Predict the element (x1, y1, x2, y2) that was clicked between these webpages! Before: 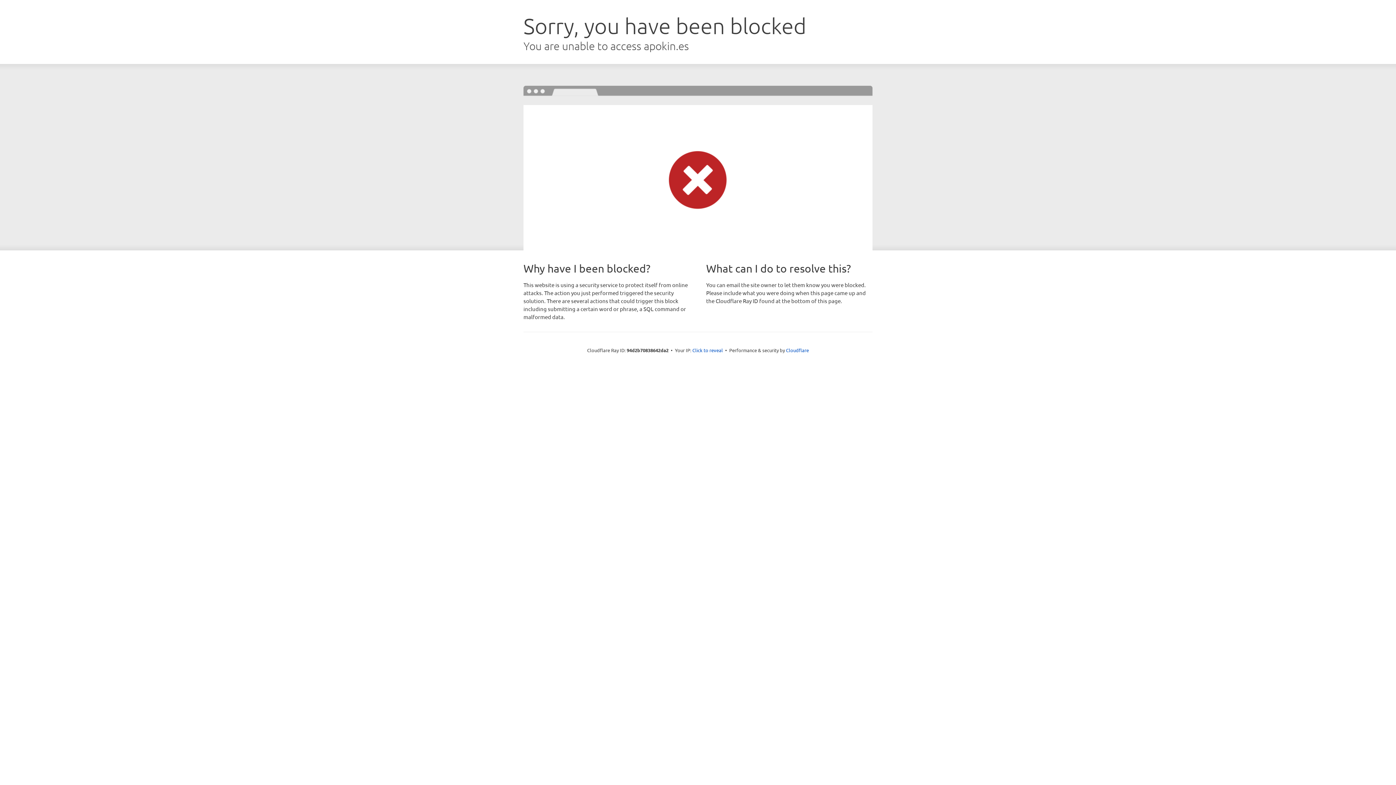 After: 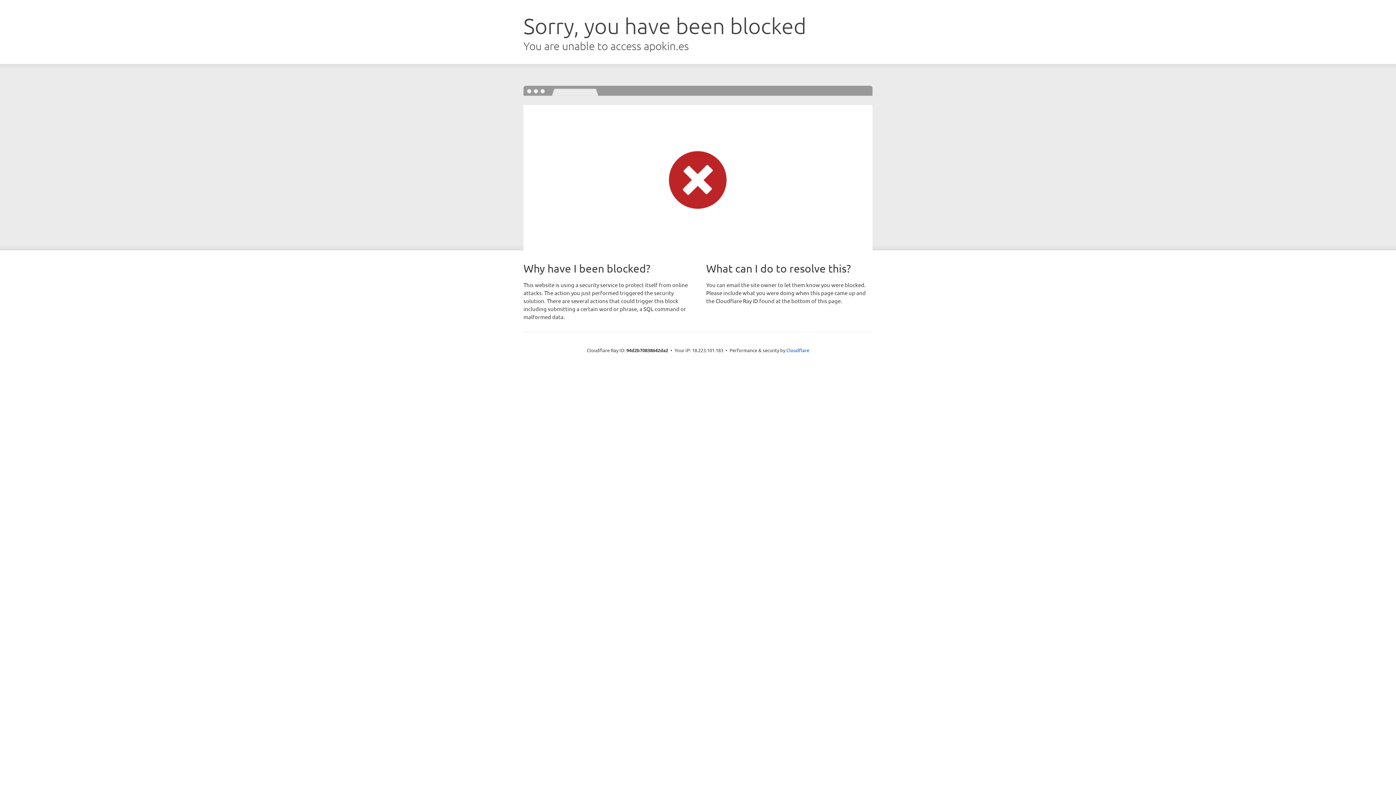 Action: label: Click to reveal bbox: (692, 346, 723, 353)